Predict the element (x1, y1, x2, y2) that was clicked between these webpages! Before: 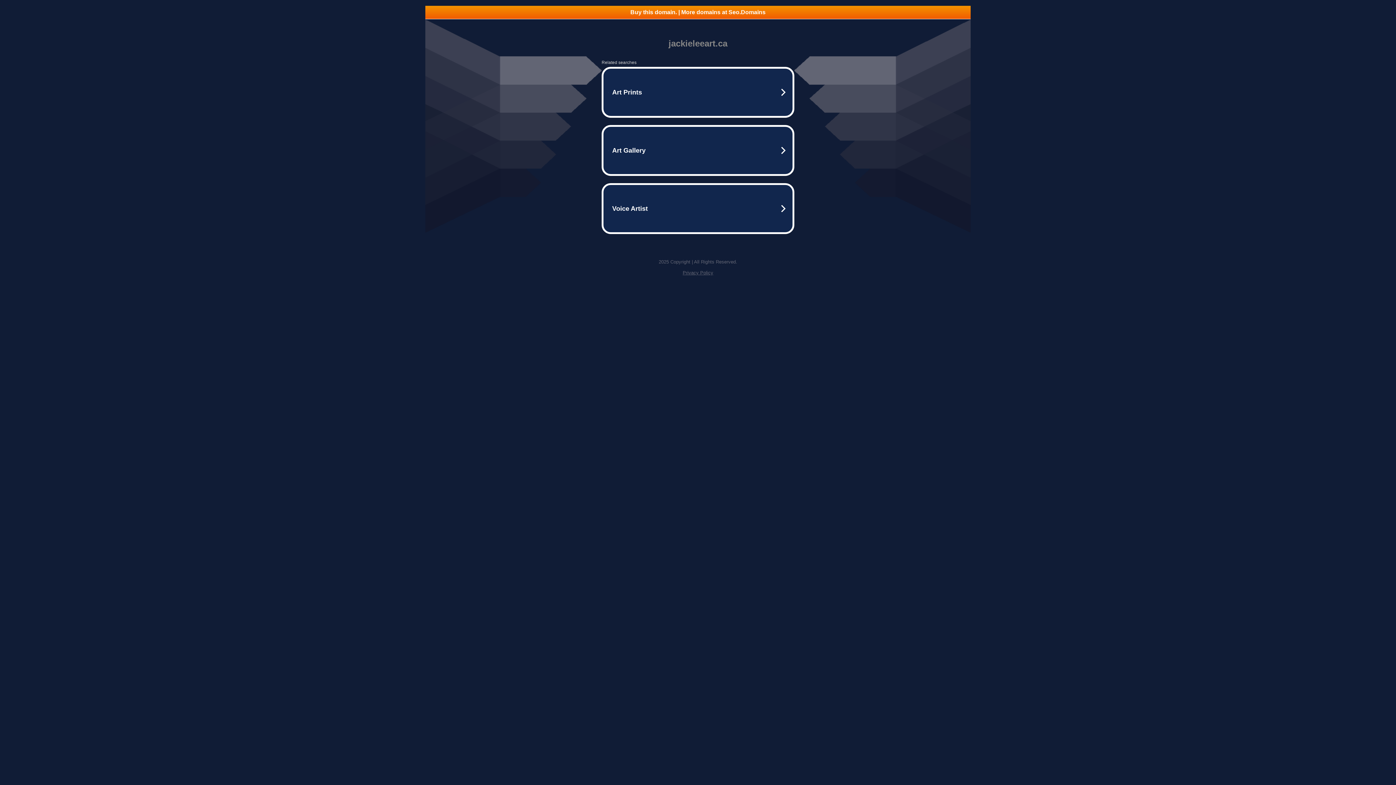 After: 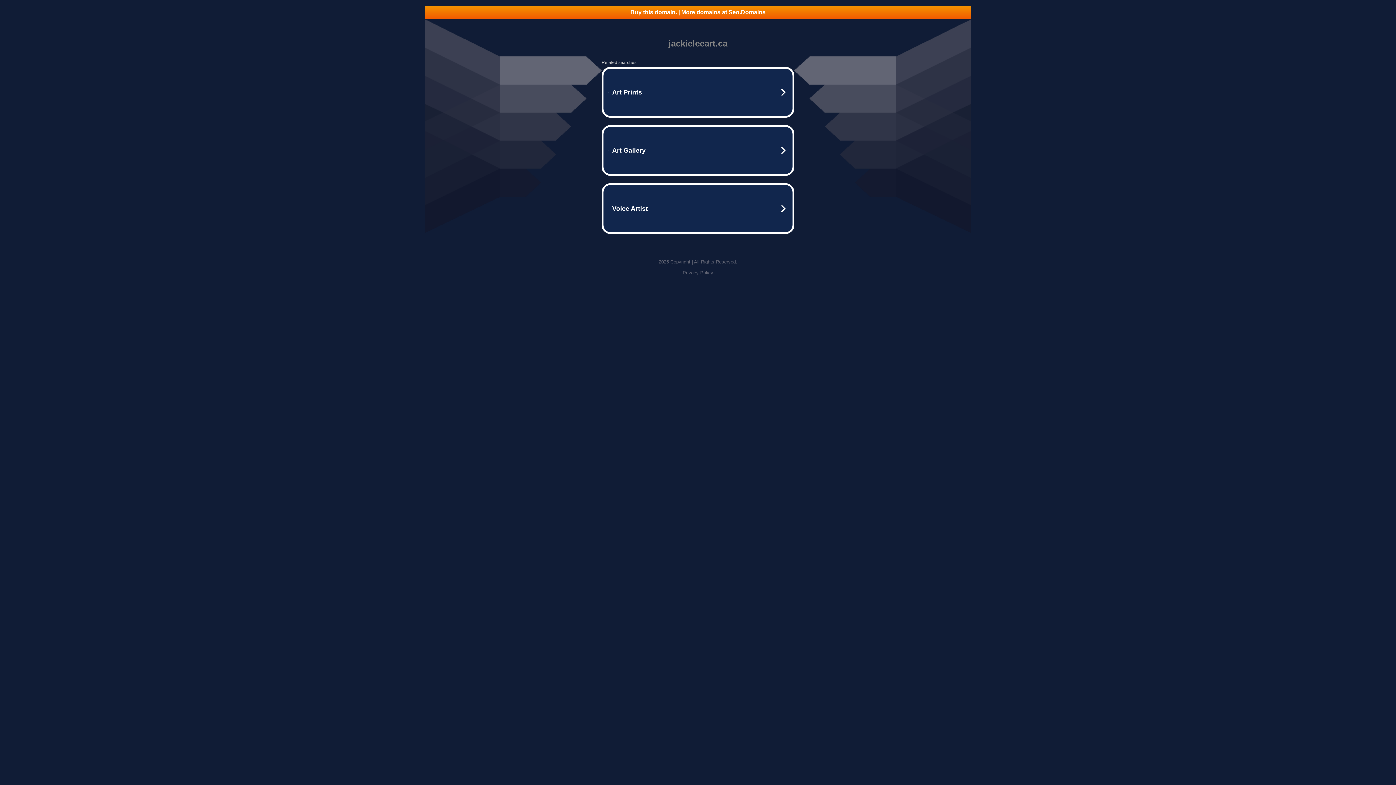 Action: label: Privacy Policy bbox: (682, 270, 713, 275)